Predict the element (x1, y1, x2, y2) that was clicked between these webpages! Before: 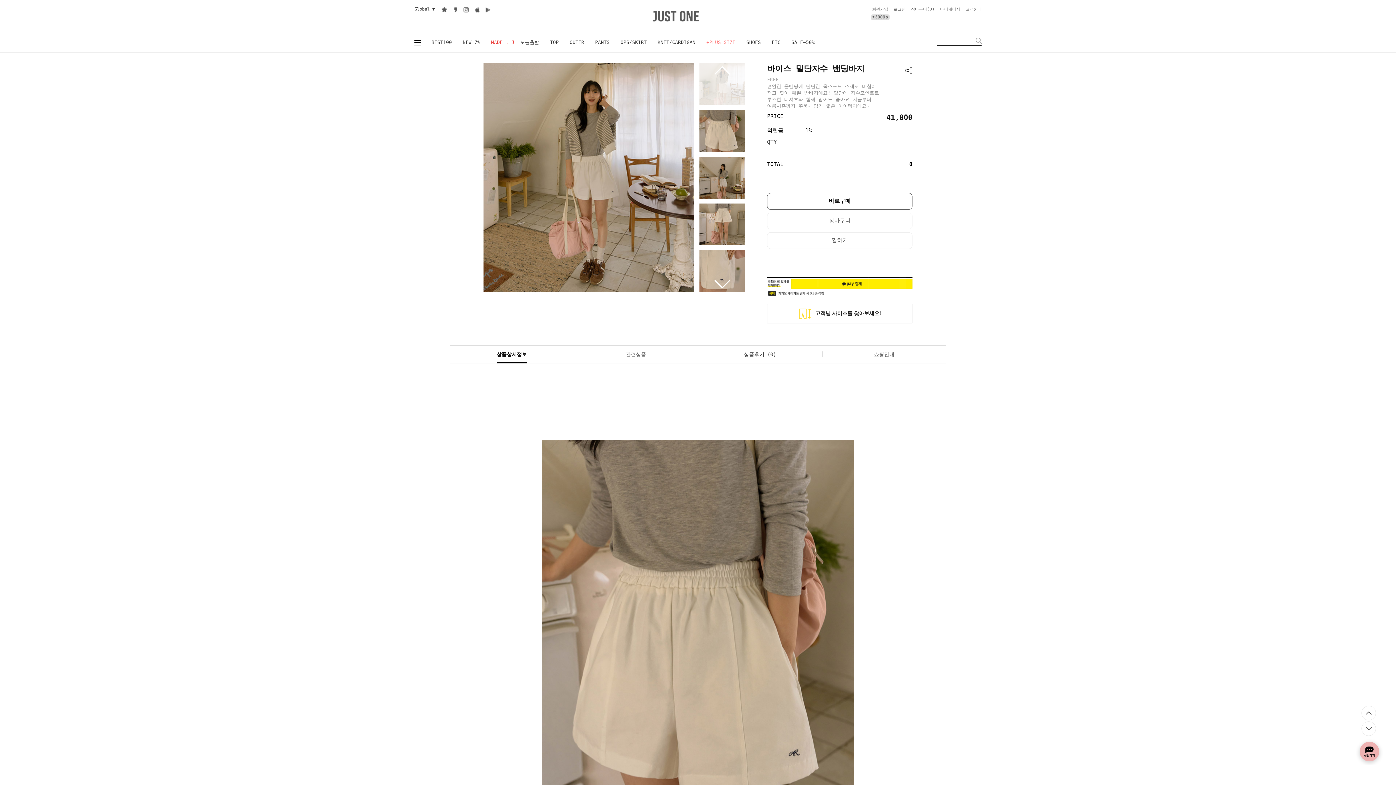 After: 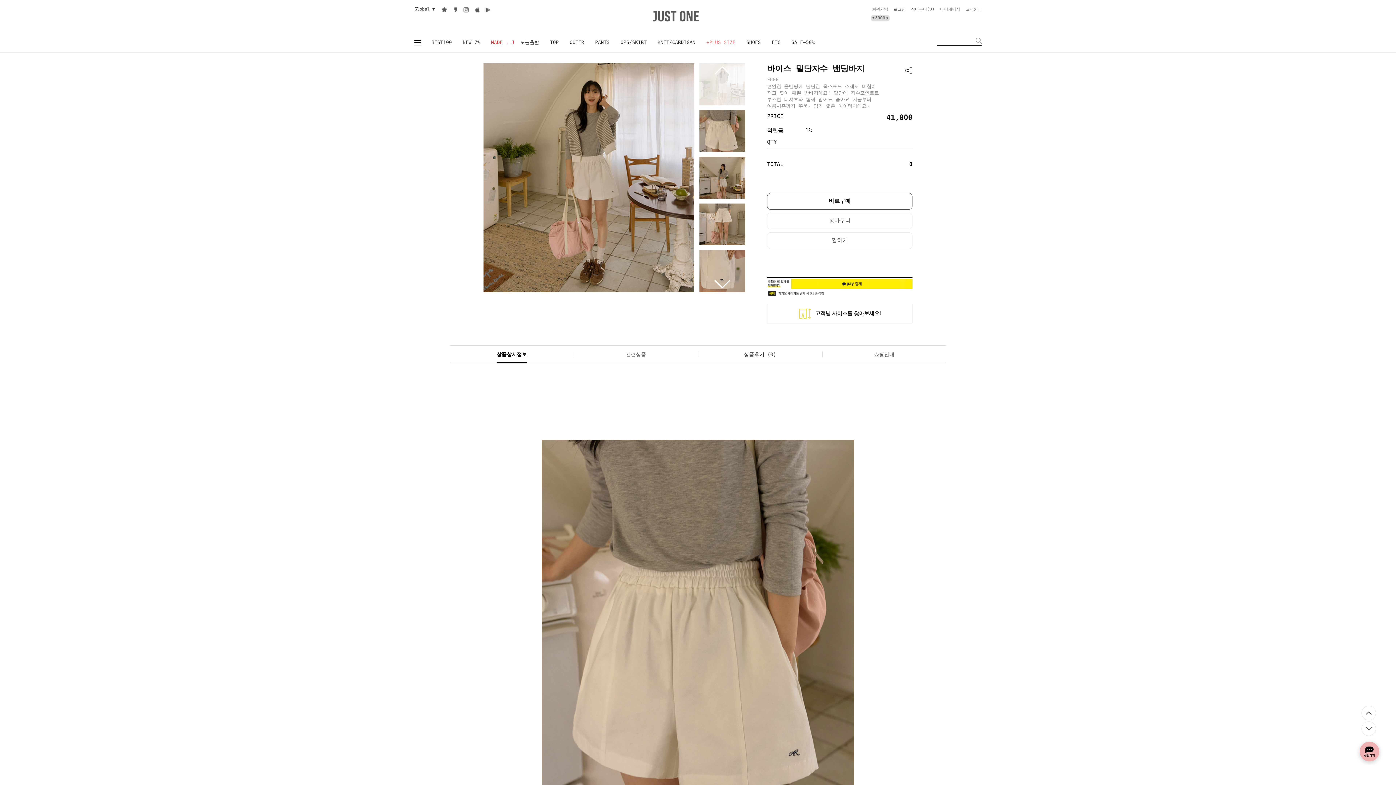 Action: label: 구글스토어 bbox: (483, 5, 492, 14)